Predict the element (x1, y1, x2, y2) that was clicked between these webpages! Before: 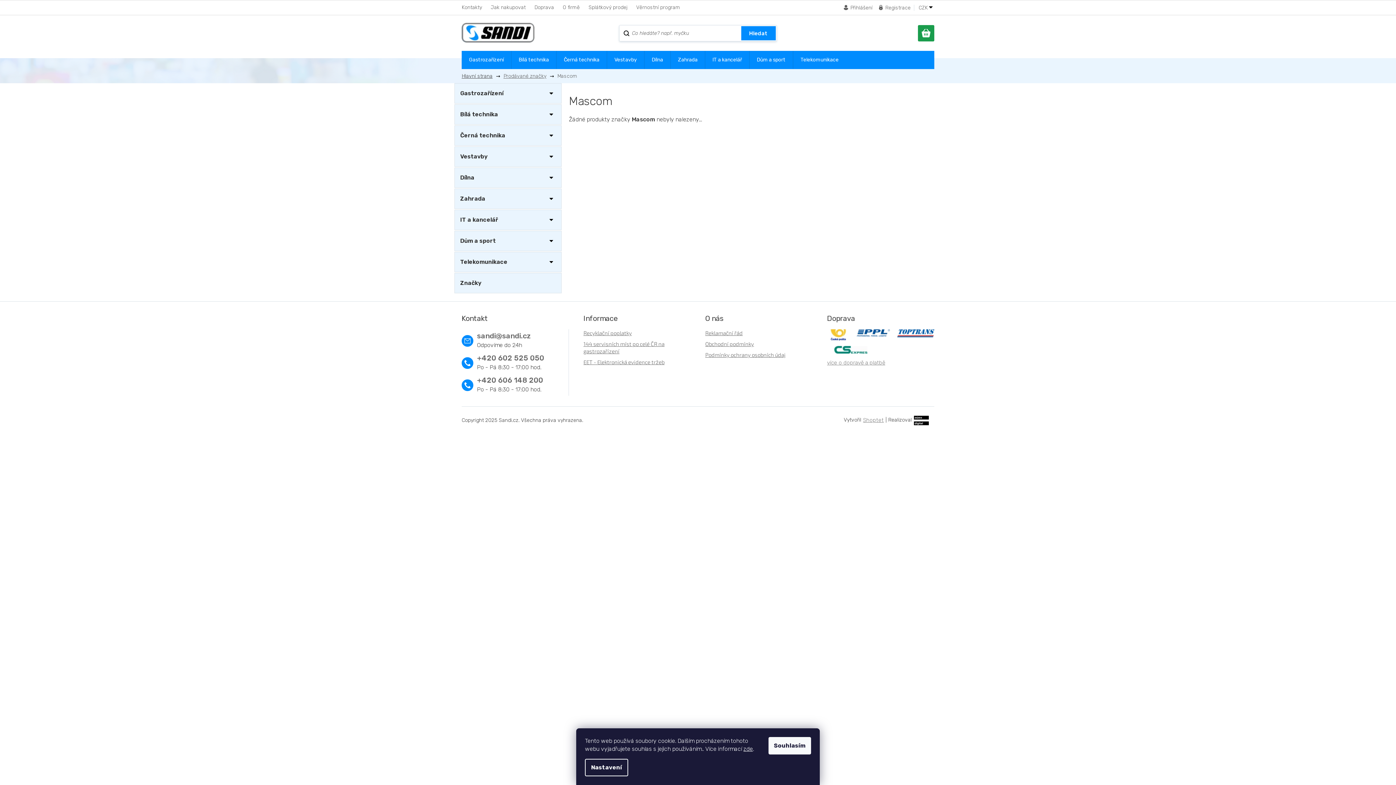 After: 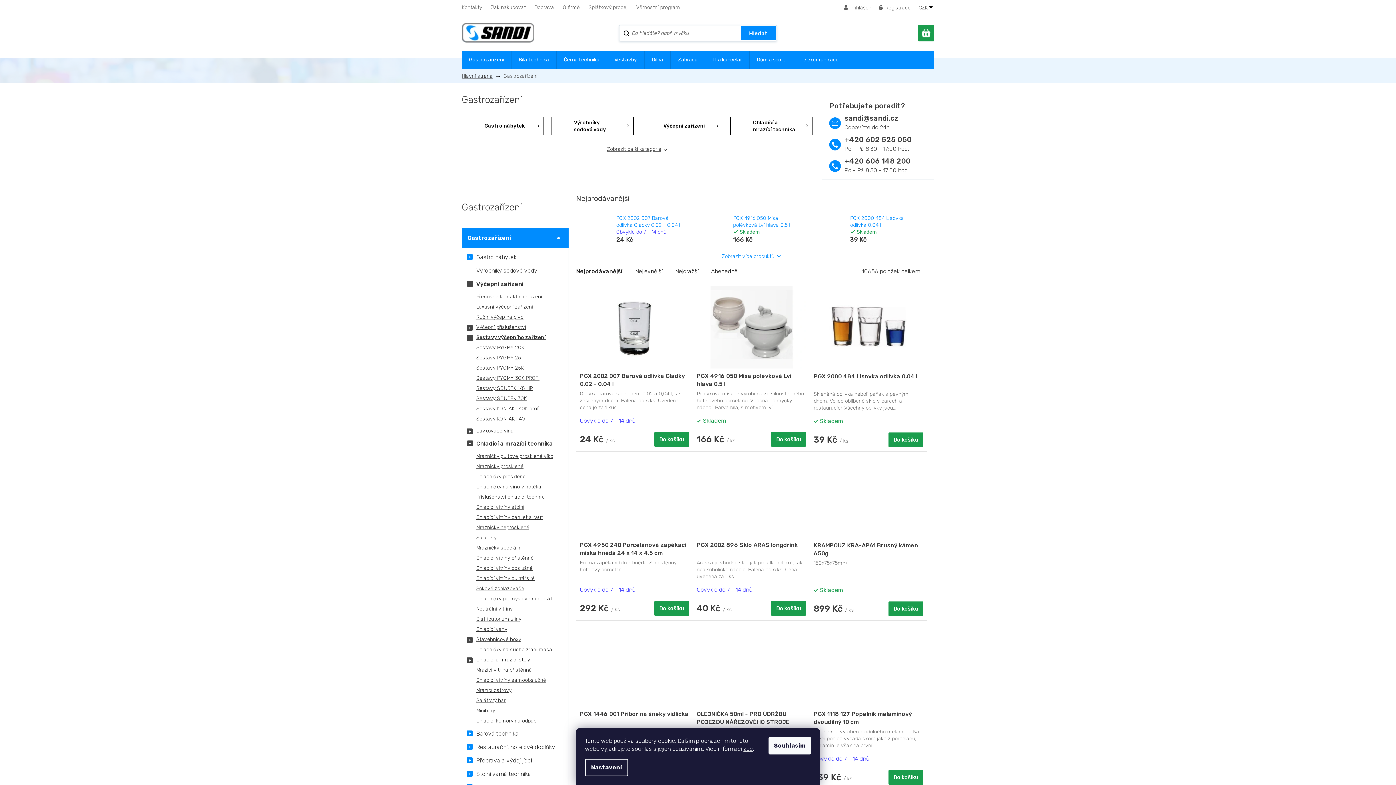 Action: bbox: (454, 83, 561, 103) label: Gastrozařízení
 